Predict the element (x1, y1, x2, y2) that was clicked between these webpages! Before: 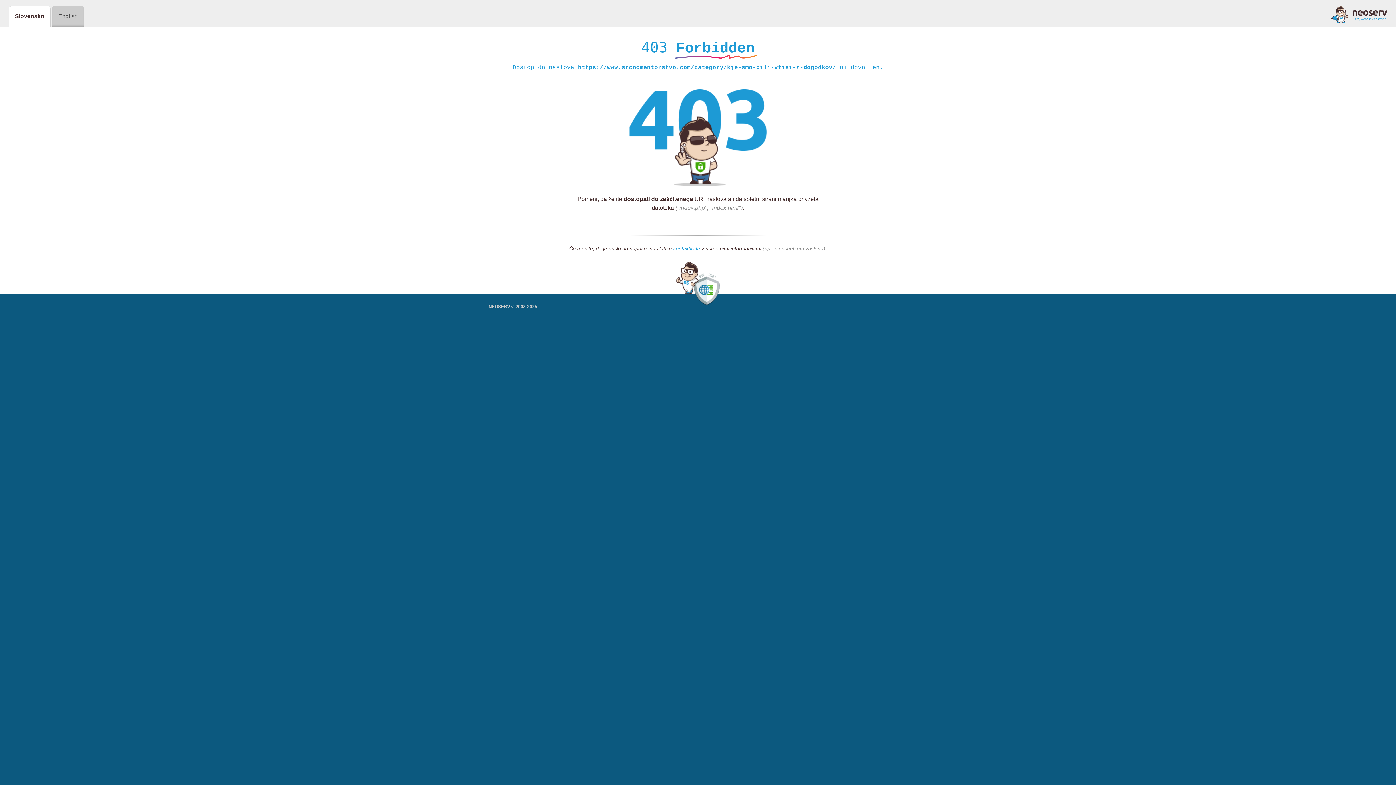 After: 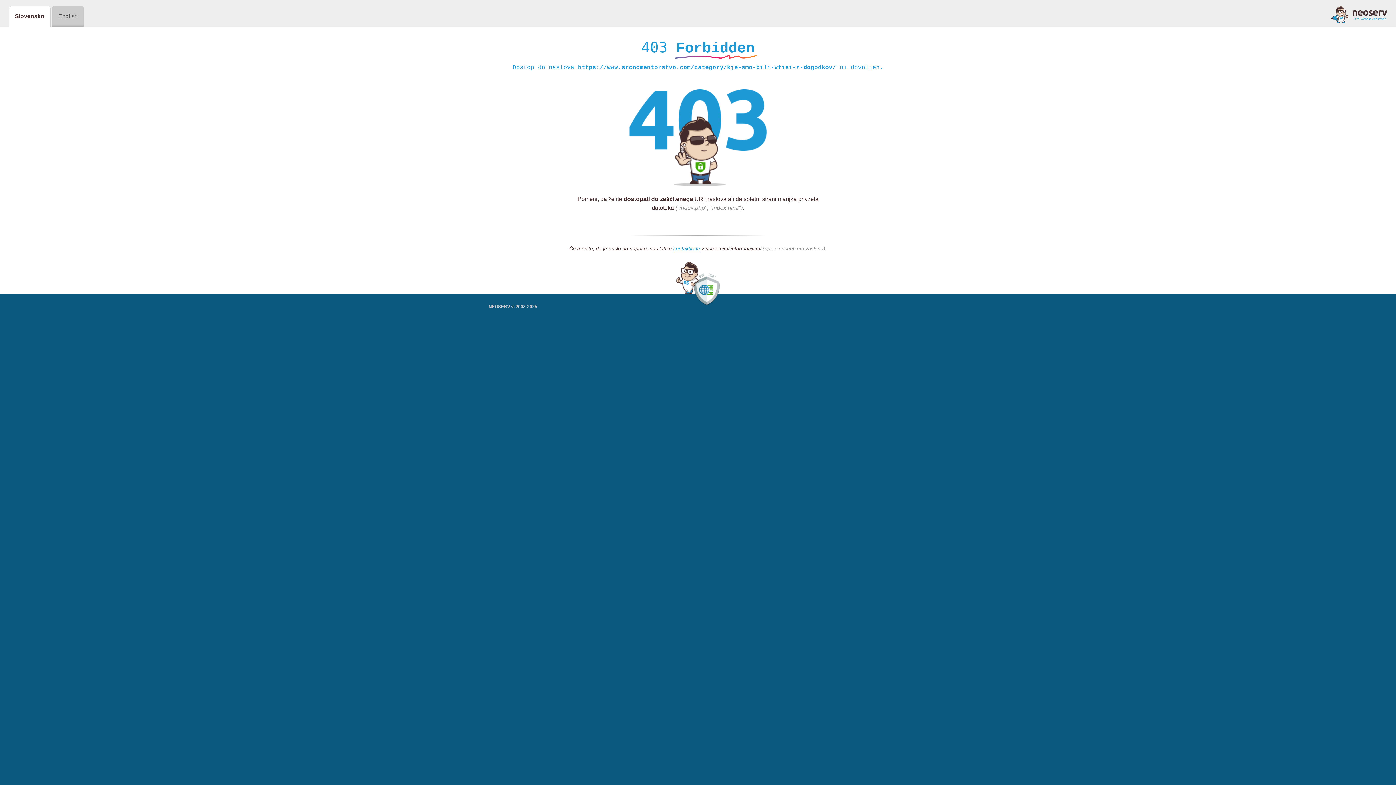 Action: bbox: (1331, 5, 1387, 23)